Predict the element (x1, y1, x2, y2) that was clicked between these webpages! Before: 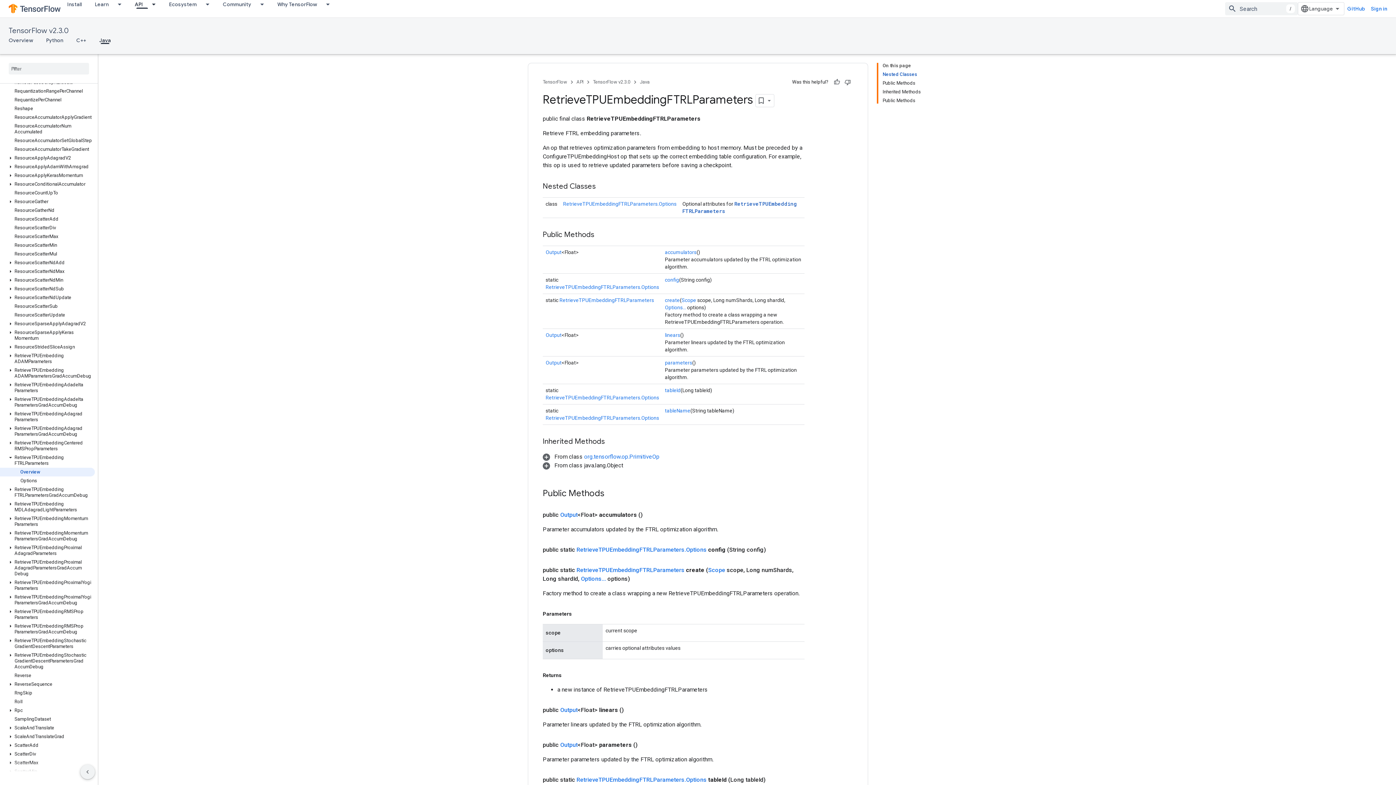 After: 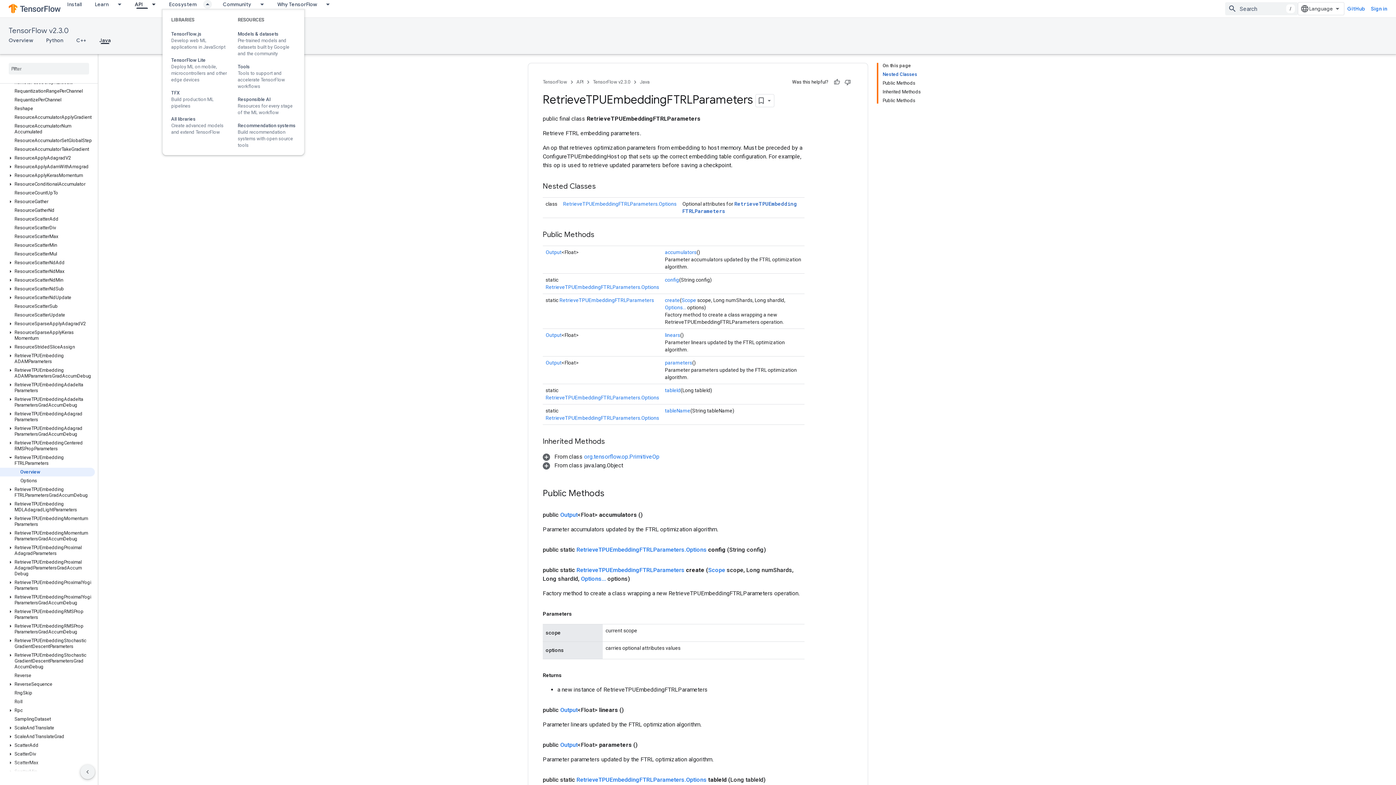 Action: label: Dropdown menu for Ecosystem bbox: (203, 0, 216, 8)